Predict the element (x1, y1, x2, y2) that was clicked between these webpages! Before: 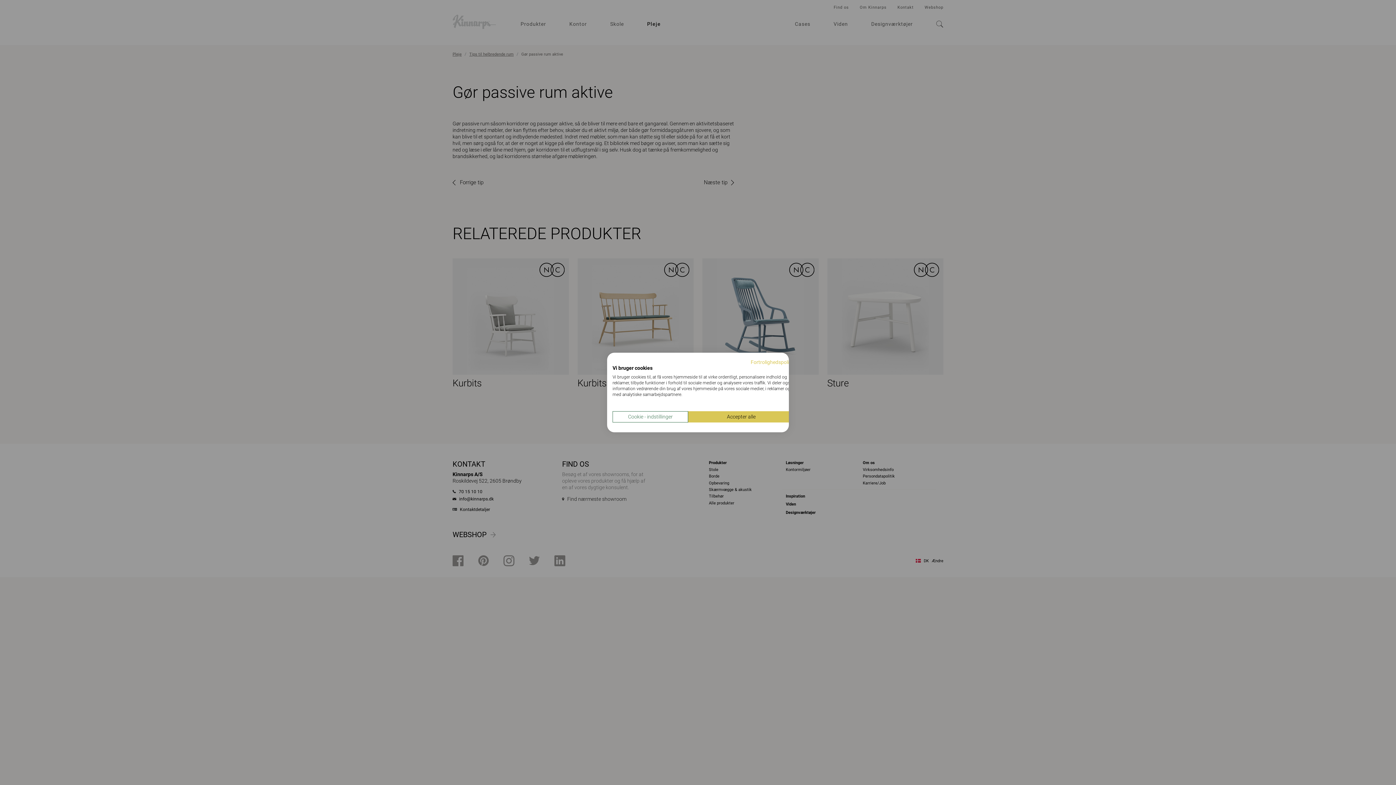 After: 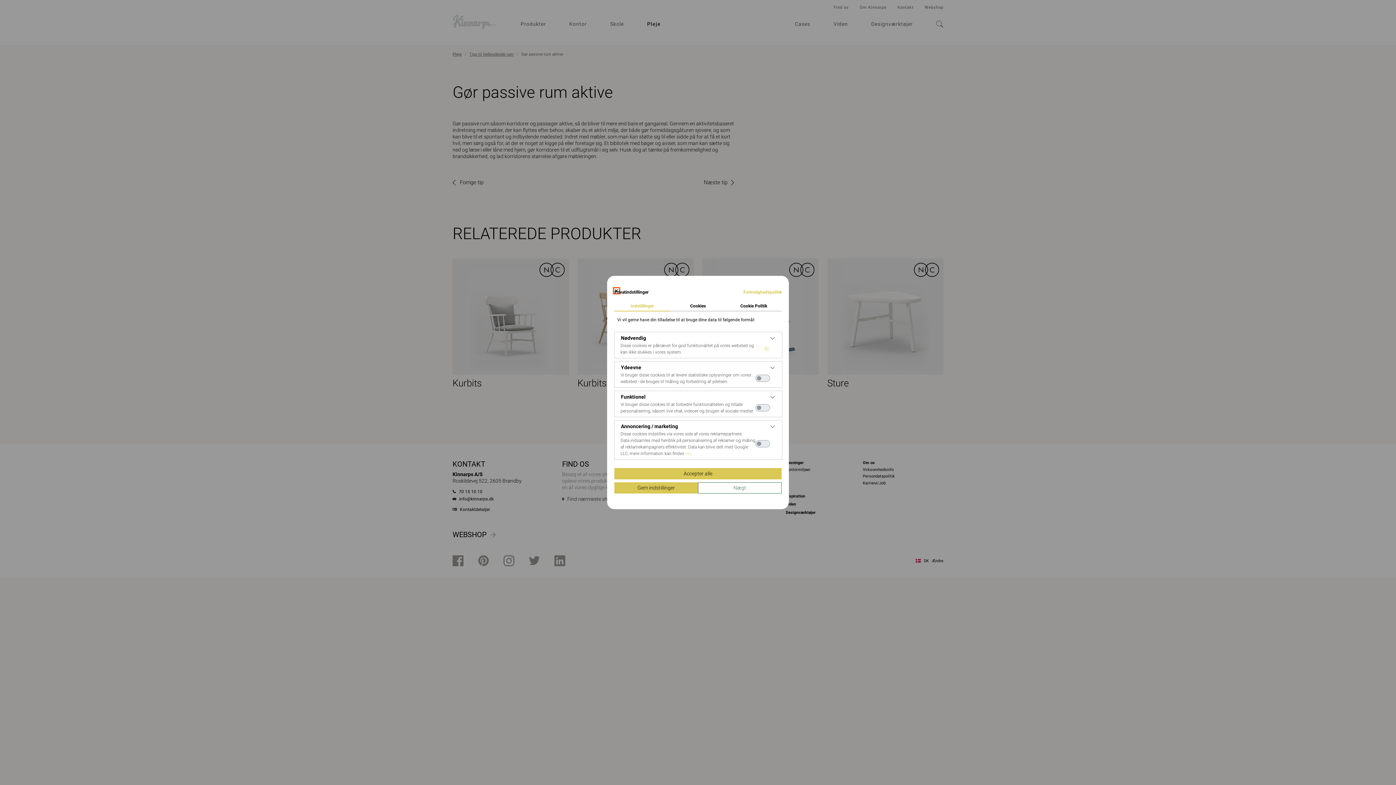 Action: bbox: (612, 411, 688, 422) label: Juster cookie præferencer